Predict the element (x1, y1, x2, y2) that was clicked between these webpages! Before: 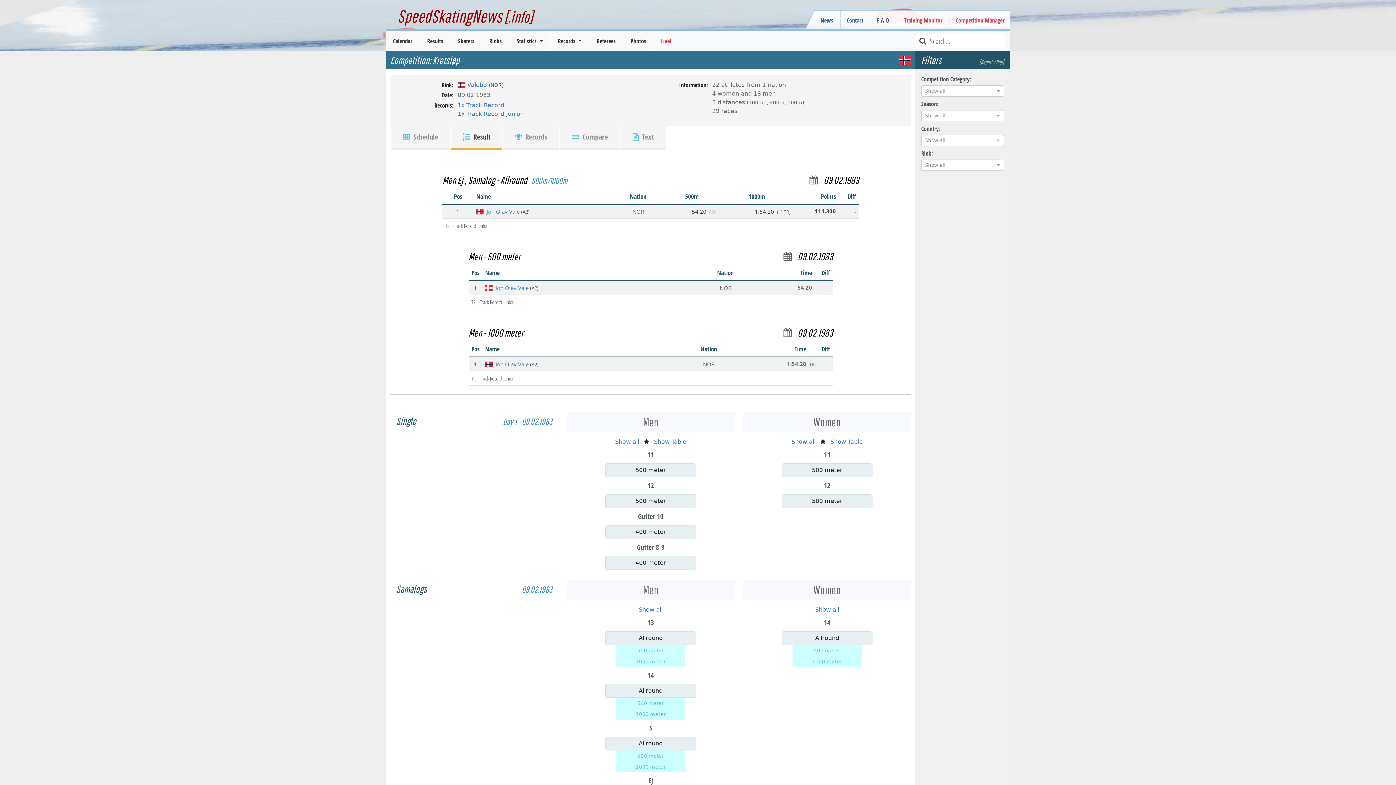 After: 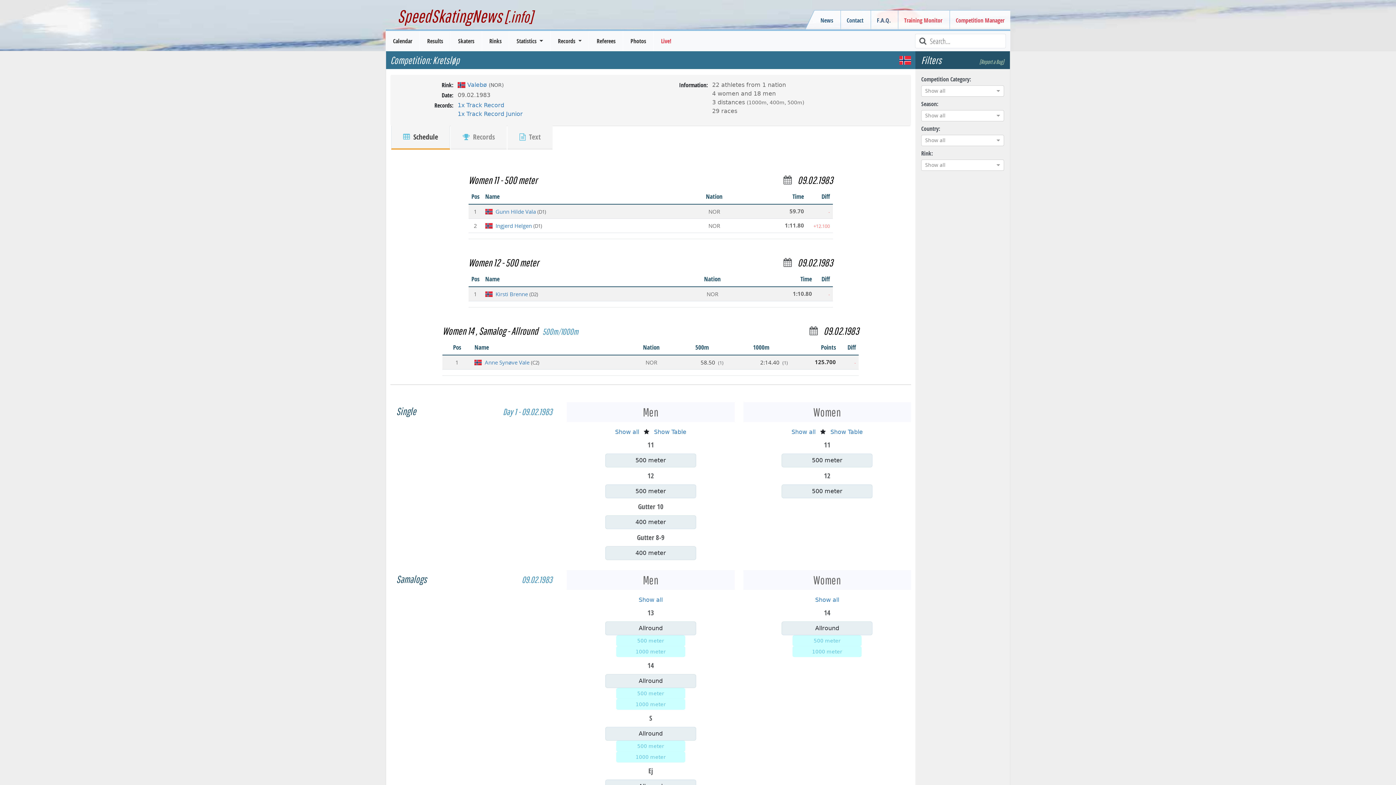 Action: bbox: (815, 606, 839, 613) label: Show all